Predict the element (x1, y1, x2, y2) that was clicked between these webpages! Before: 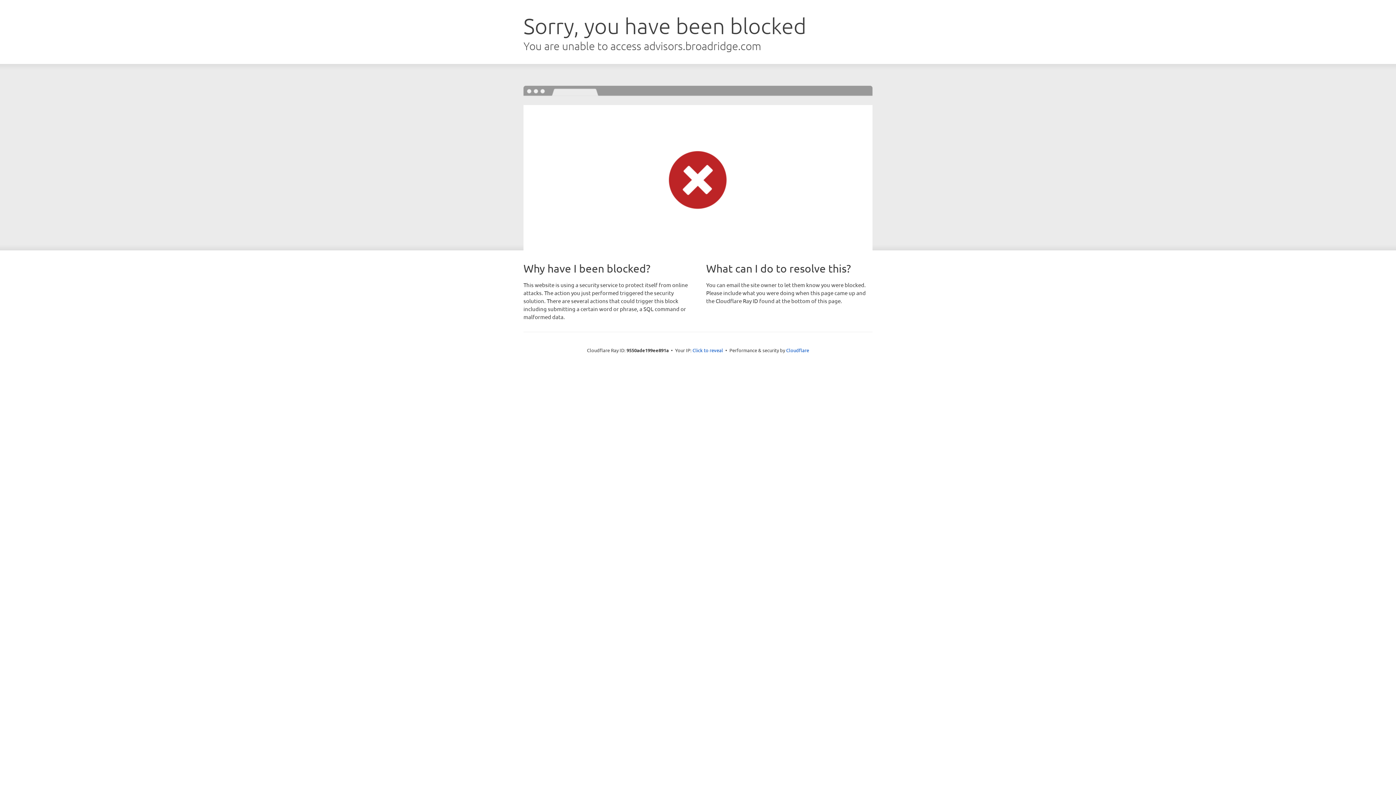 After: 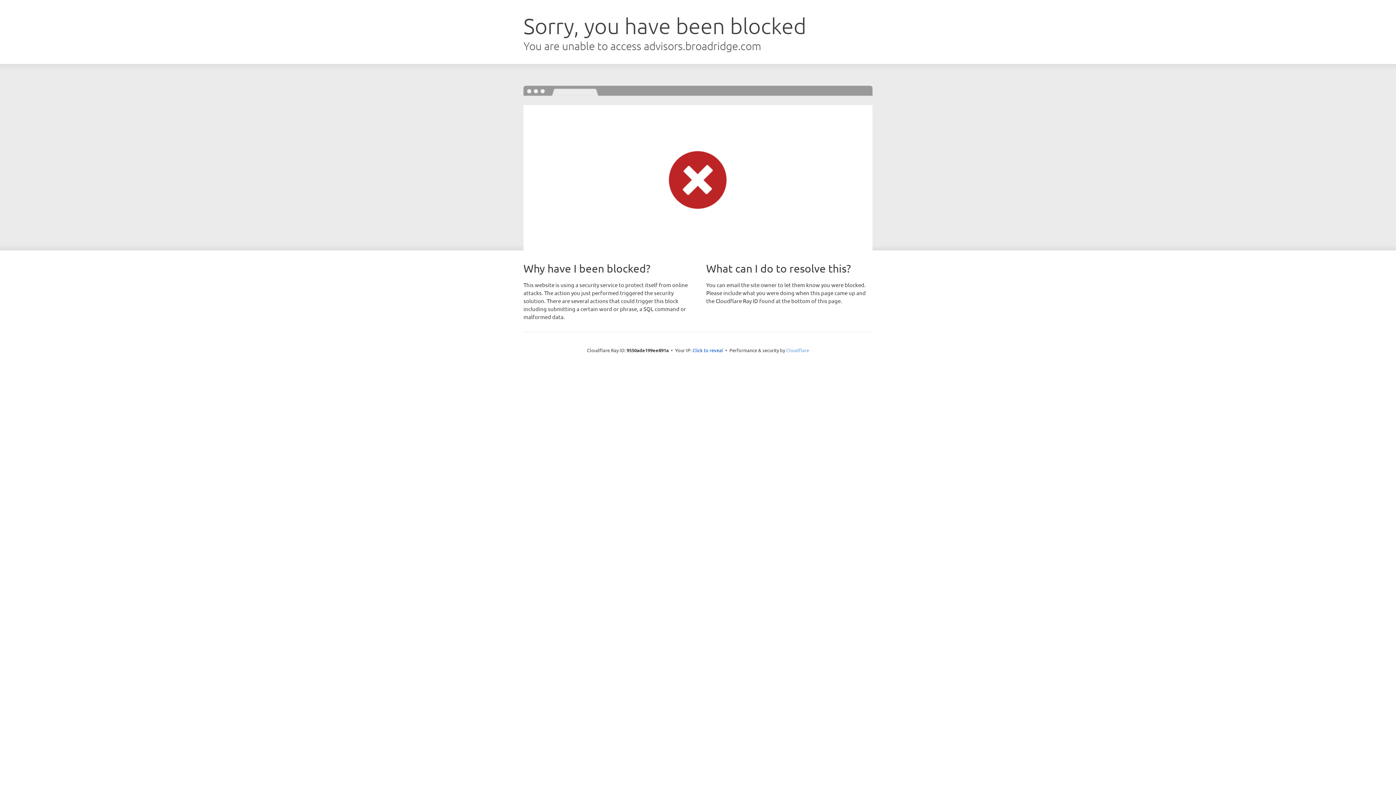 Action: bbox: (786, 347, 809, 353) label: Cloudflare